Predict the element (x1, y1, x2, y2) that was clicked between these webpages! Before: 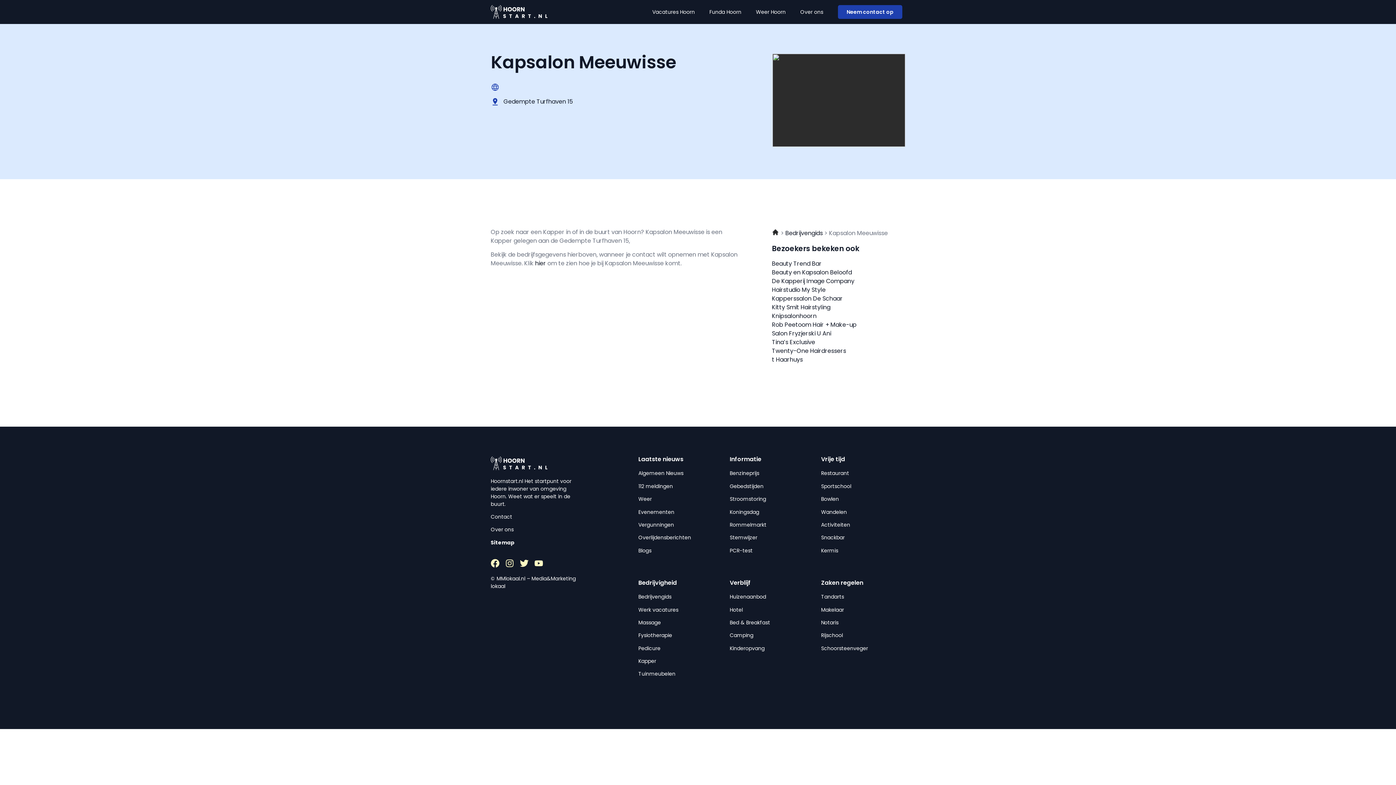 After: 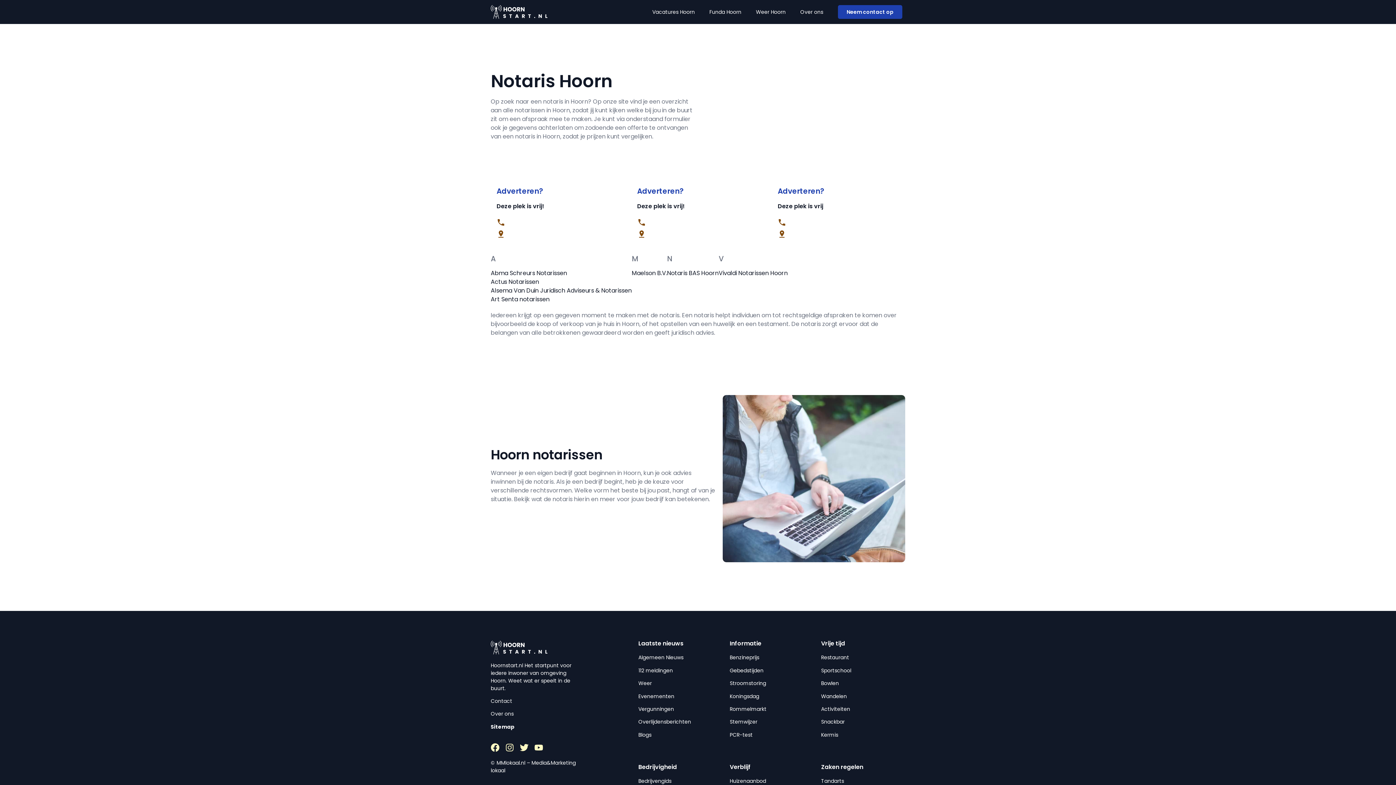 Action: label: Notaris bbox: (821, 619, 838, 626)